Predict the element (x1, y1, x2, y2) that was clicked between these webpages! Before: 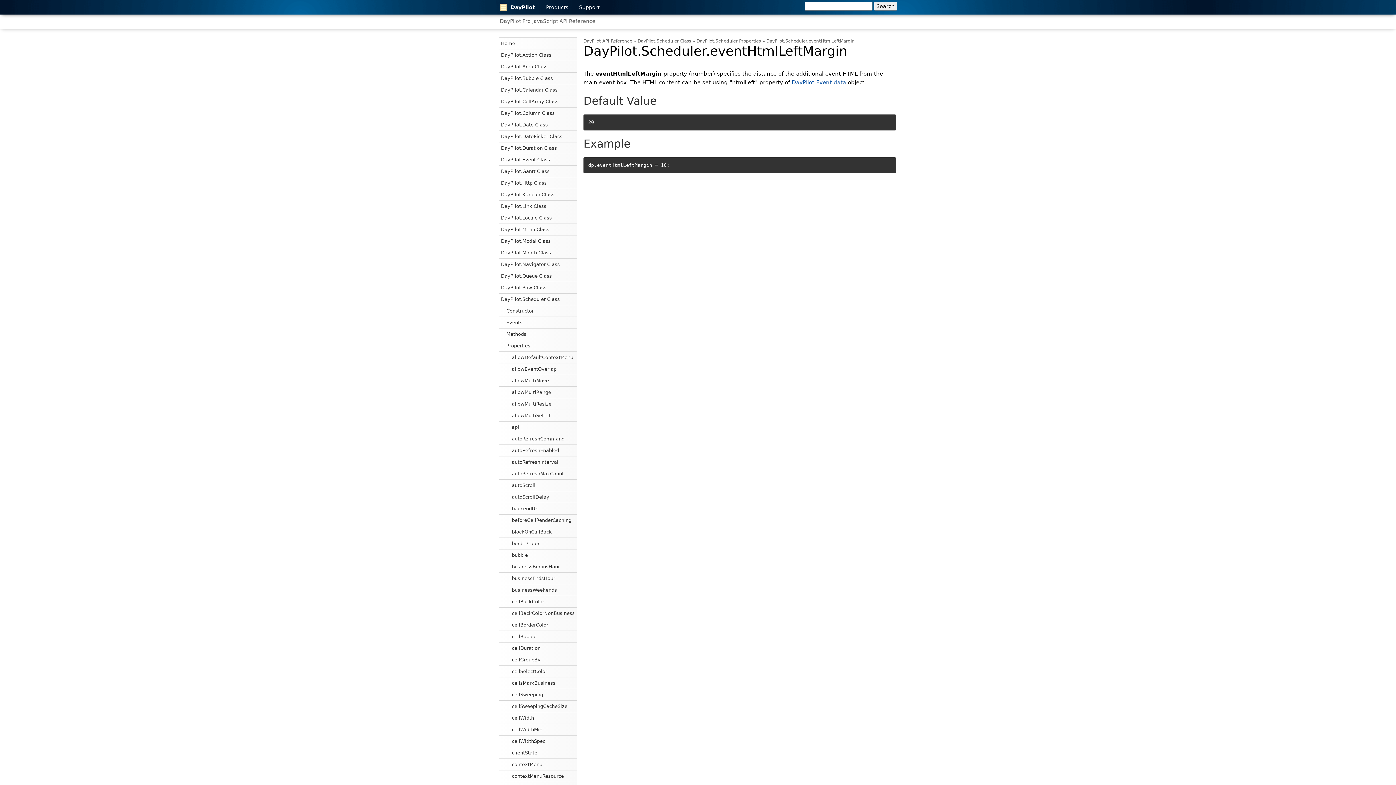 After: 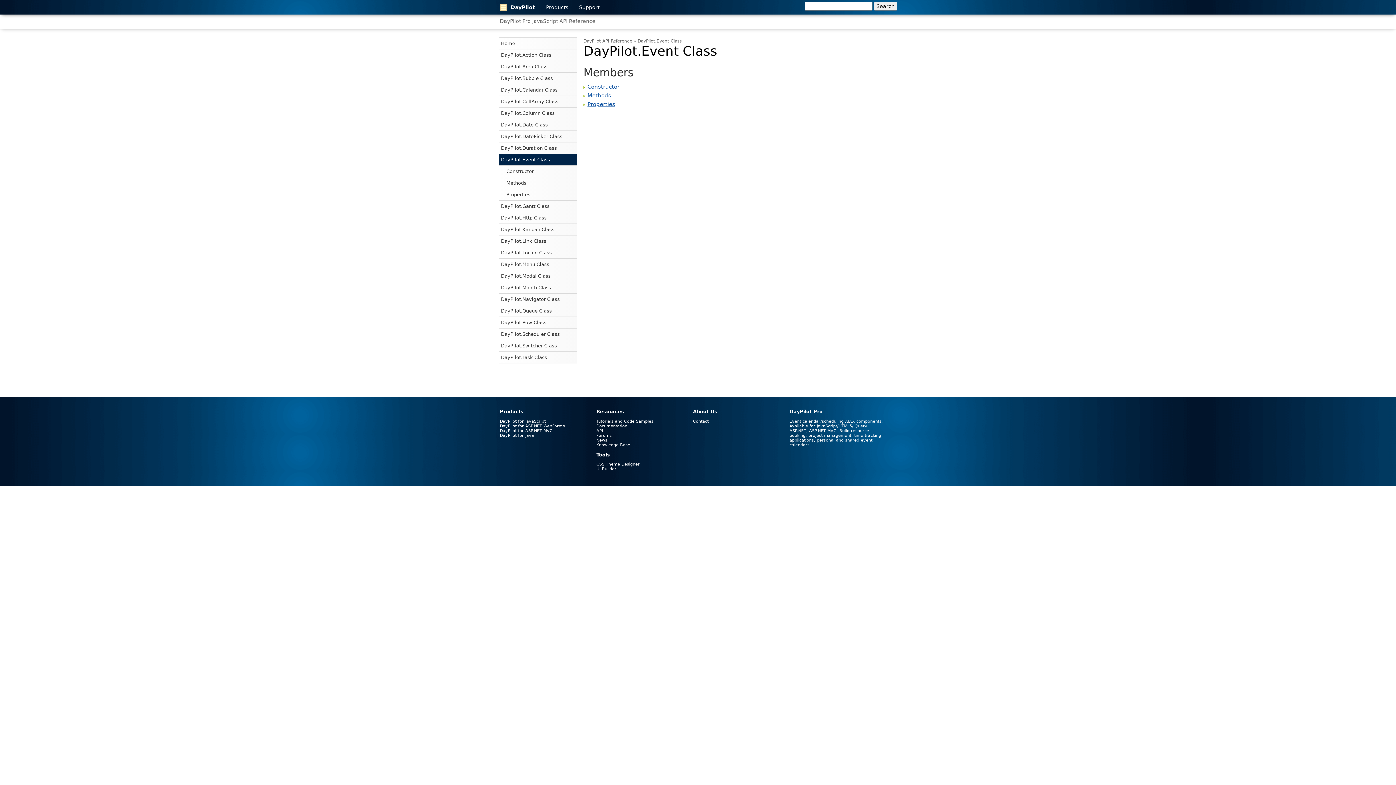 Action: label: DayPilot.Event Class bbox: (499, 153, 577, 165)